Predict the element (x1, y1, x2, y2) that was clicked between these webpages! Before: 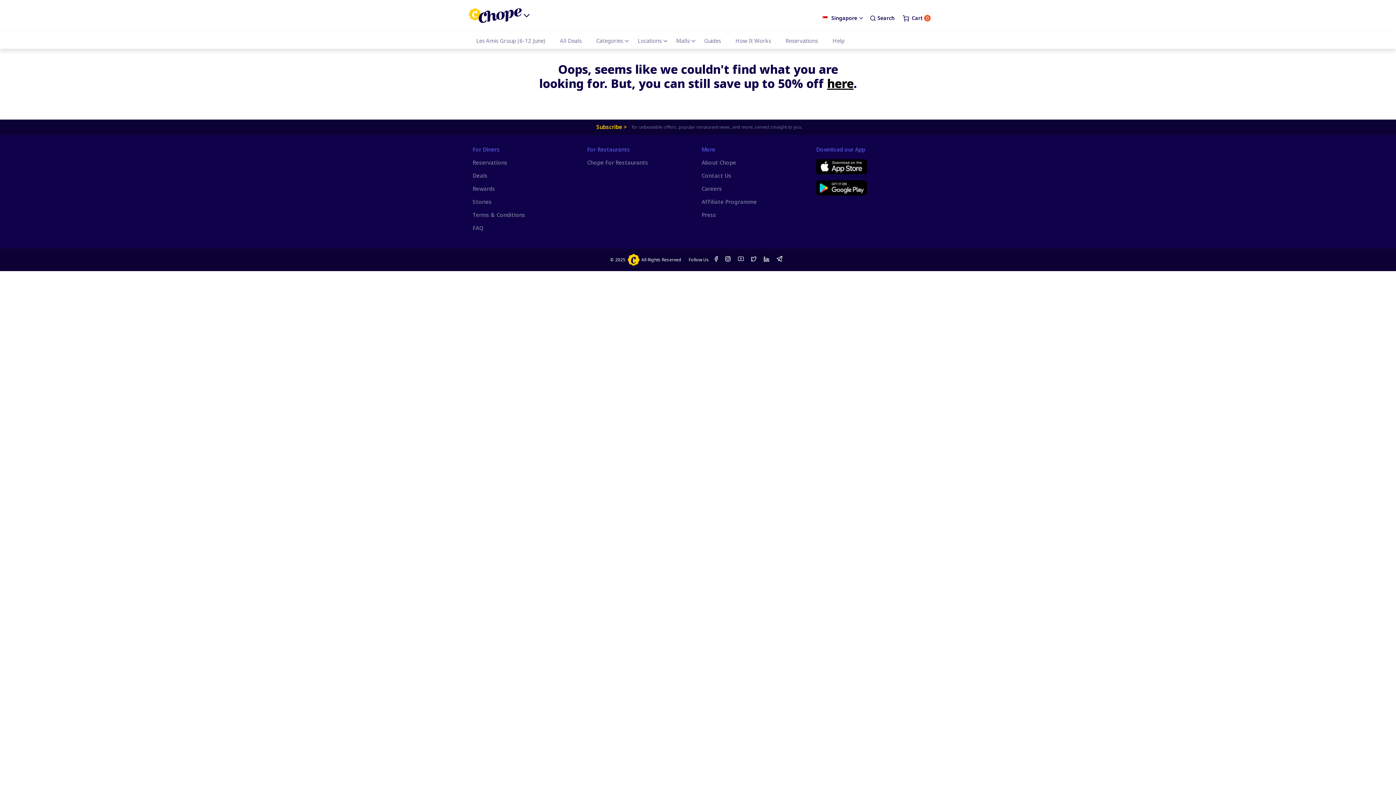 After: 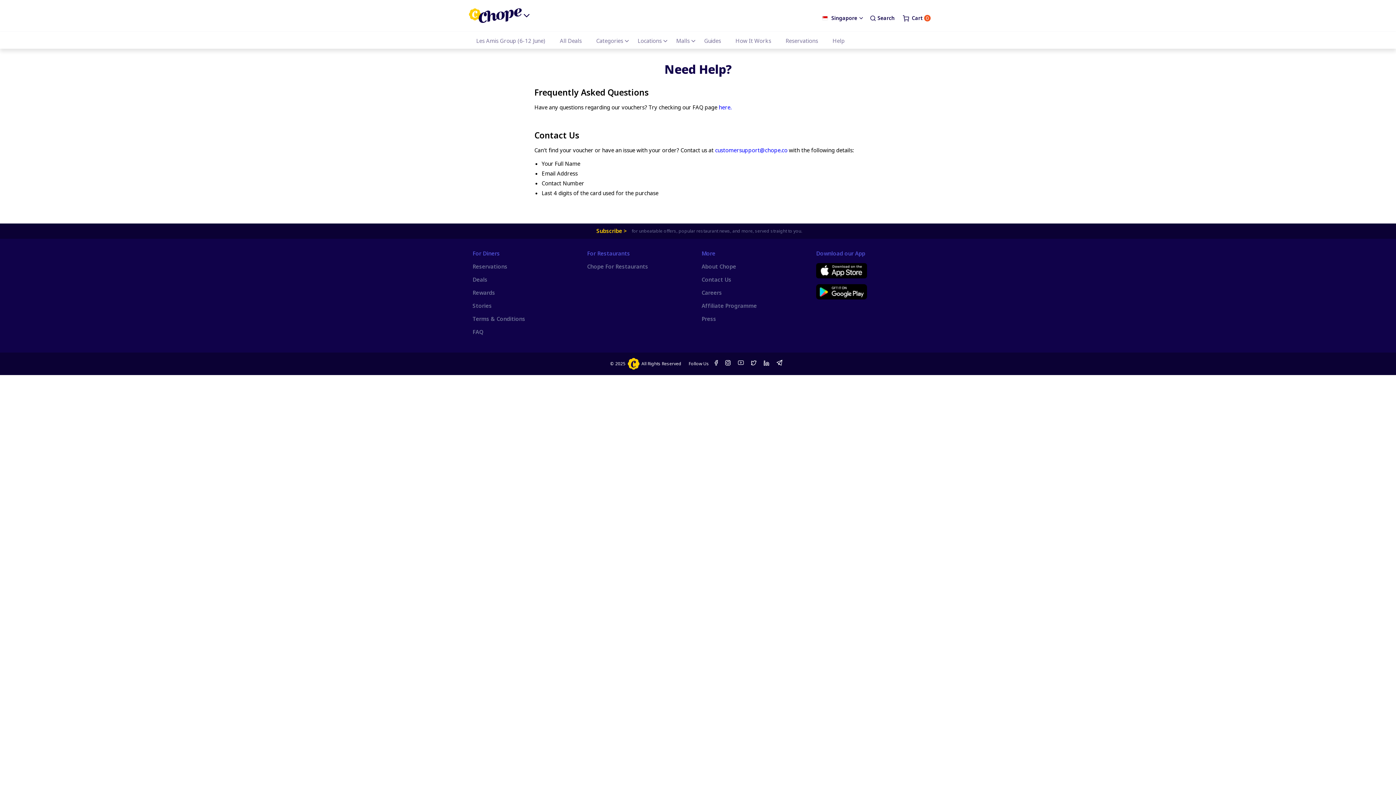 Action: label: Help bbox: (825, 35, 852, 48)